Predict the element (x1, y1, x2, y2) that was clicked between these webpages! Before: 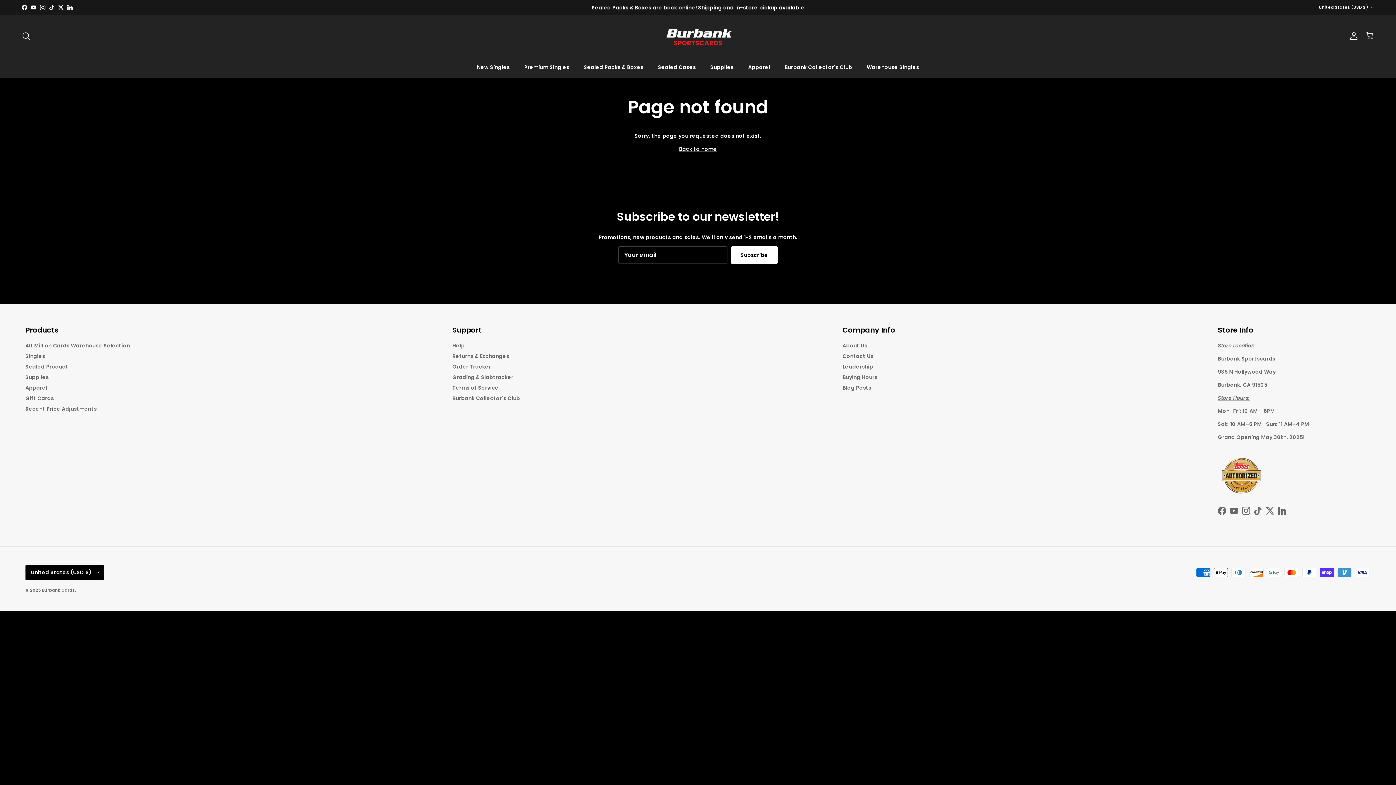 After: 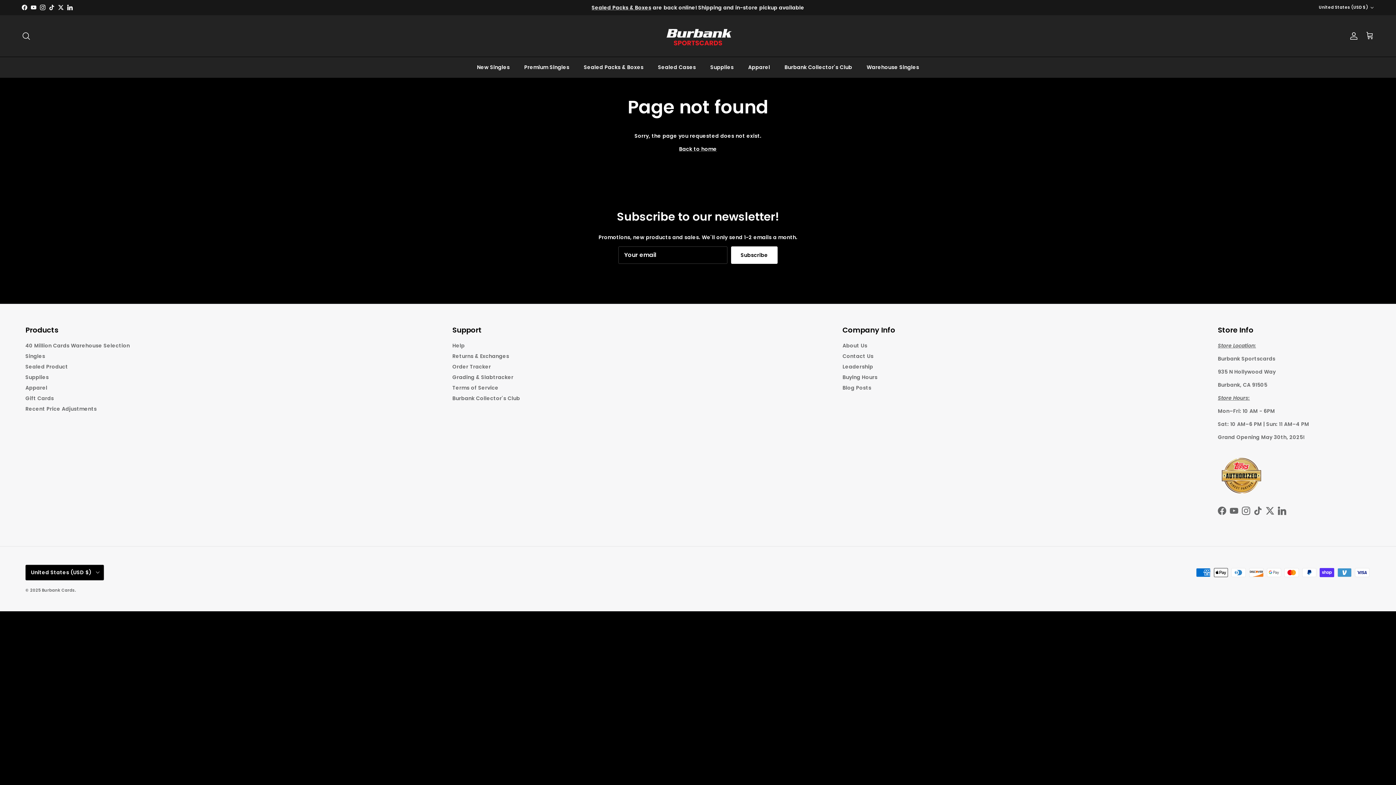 Action: label: Twitter bbox: (1266, 506, 1274, 515)